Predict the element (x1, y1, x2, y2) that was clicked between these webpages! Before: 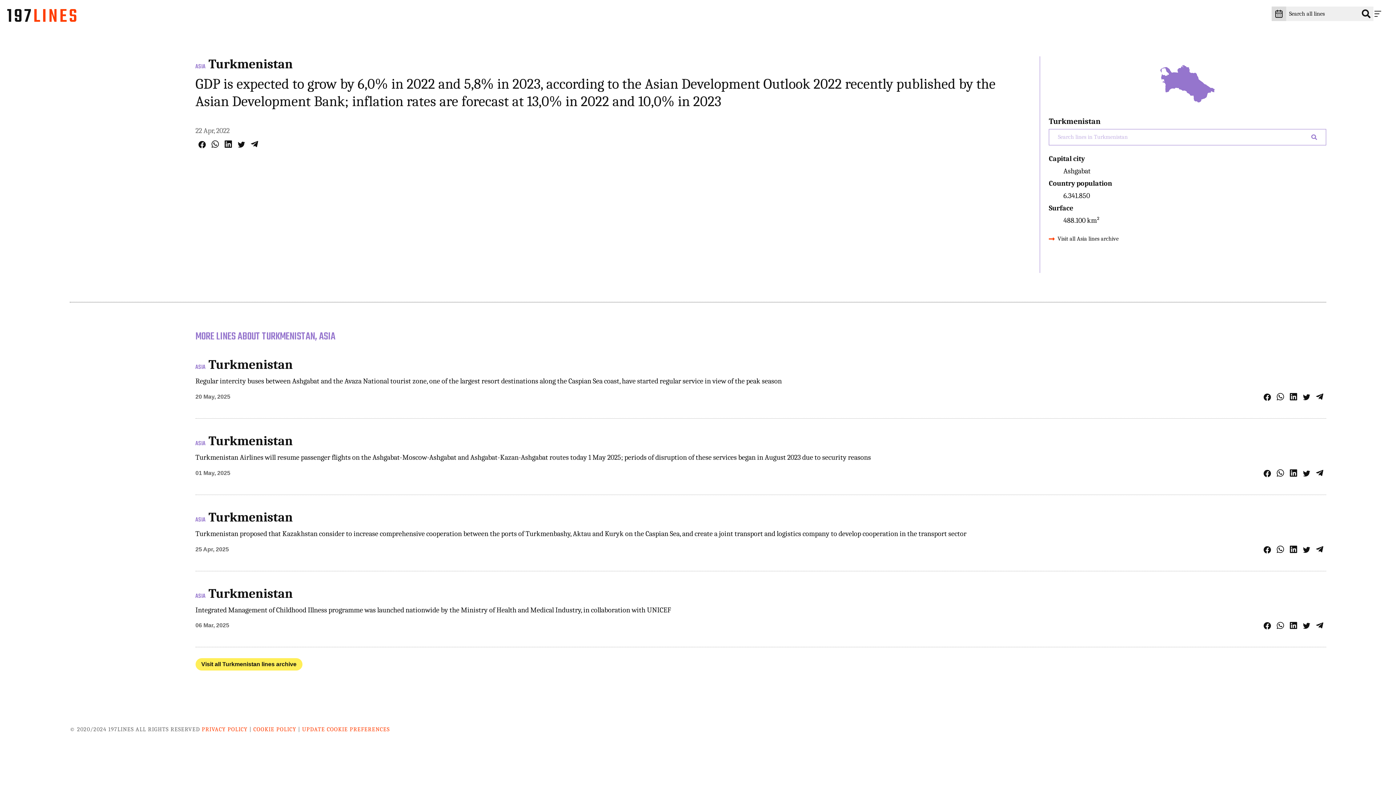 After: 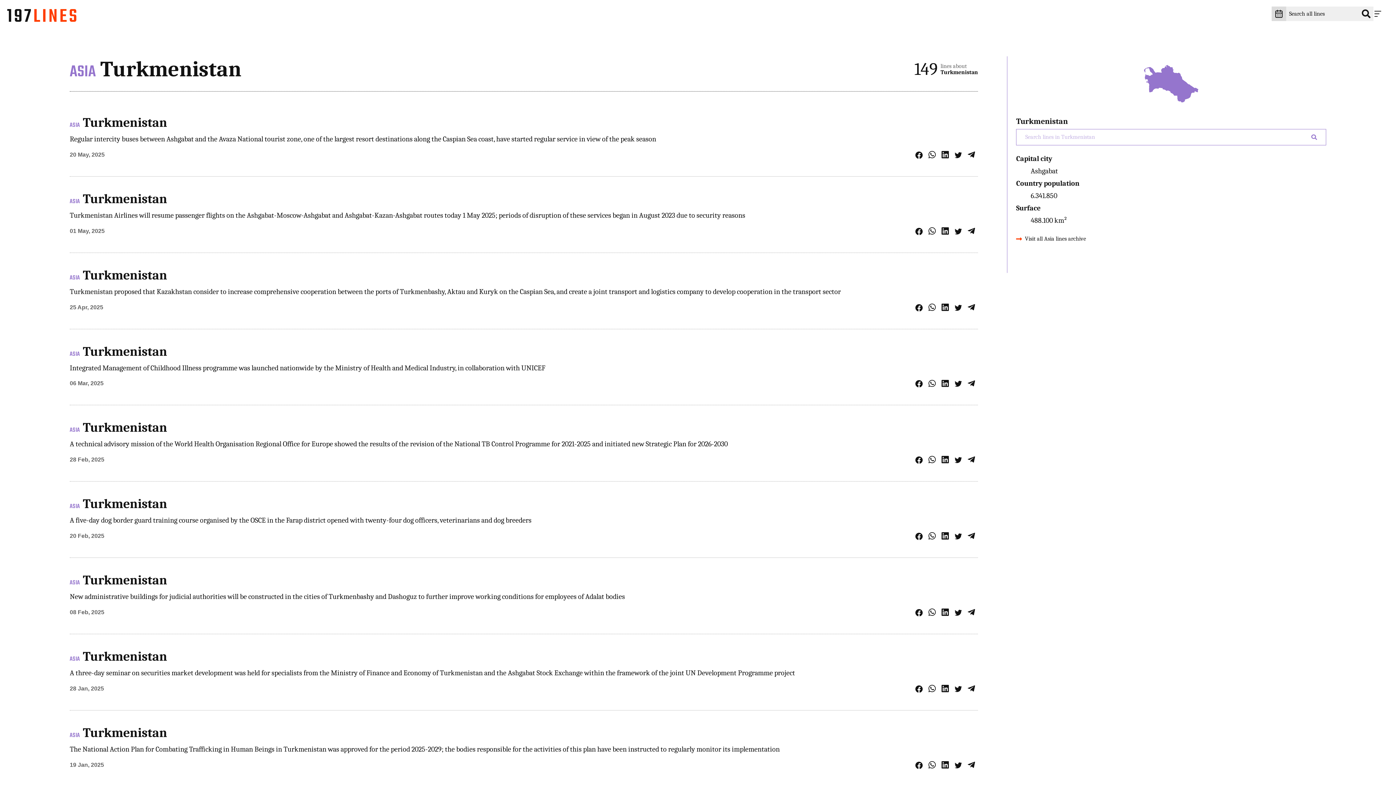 Action: bbox: (208, 586, 292, 601) label: Turkmenistan